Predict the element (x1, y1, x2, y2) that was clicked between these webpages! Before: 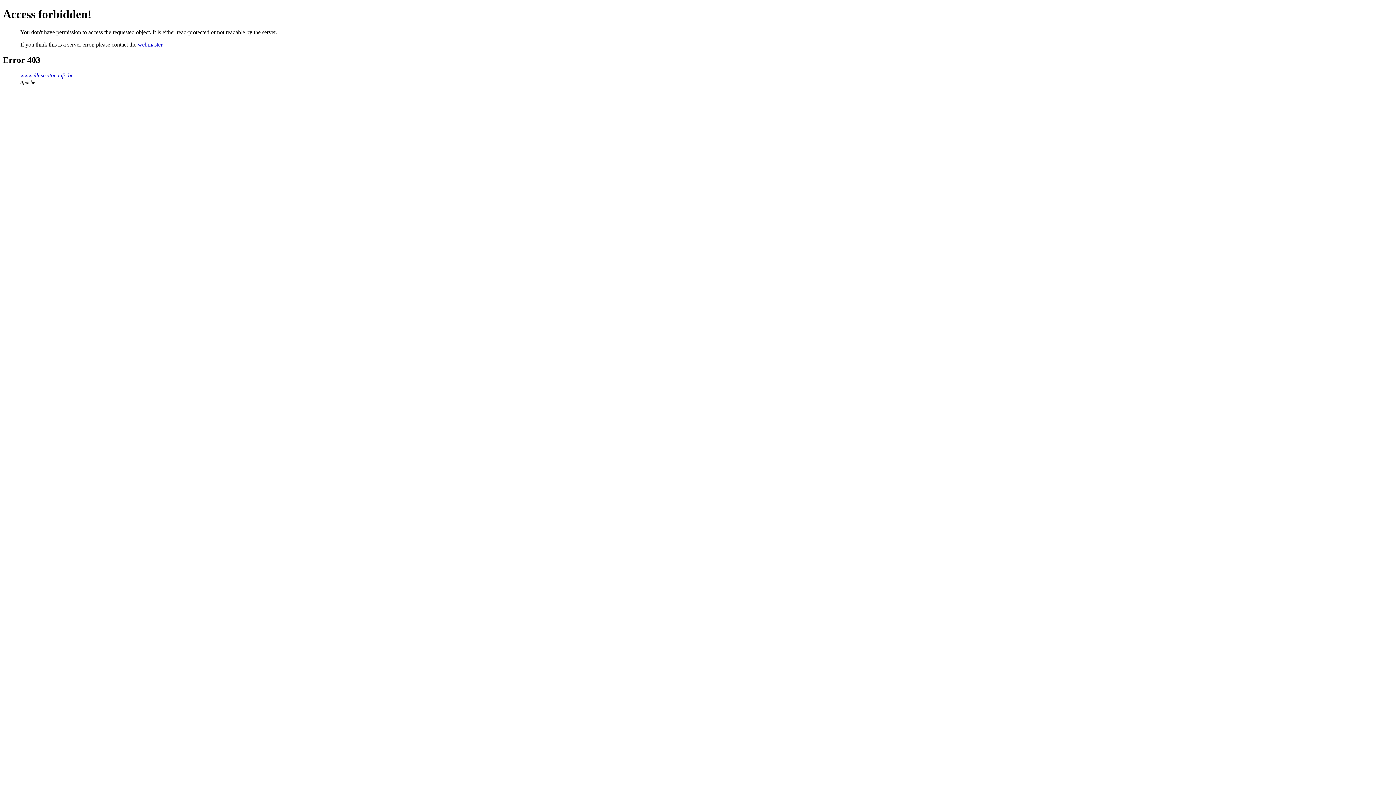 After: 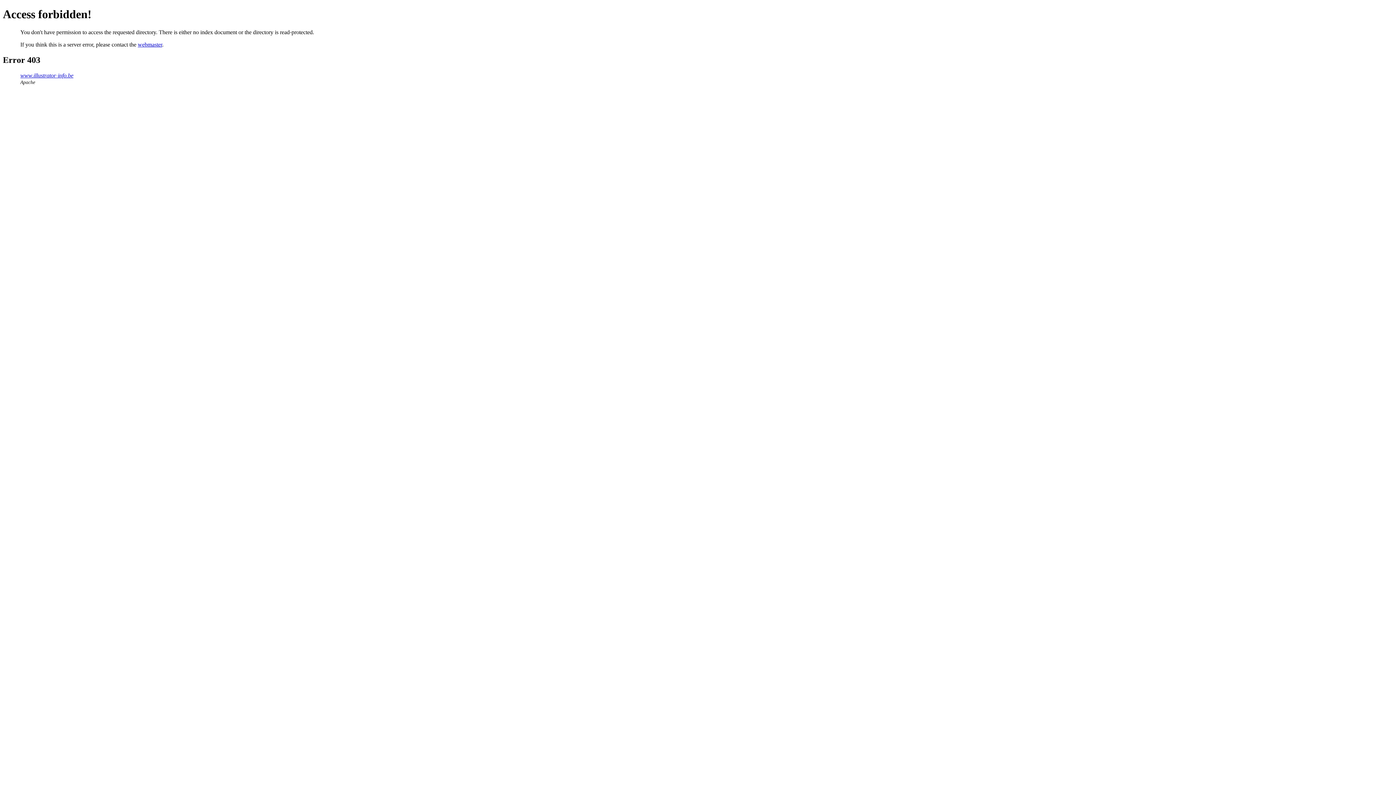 Action: label: www.illustrator-info.be bbox: (20, 72, 73, 78)